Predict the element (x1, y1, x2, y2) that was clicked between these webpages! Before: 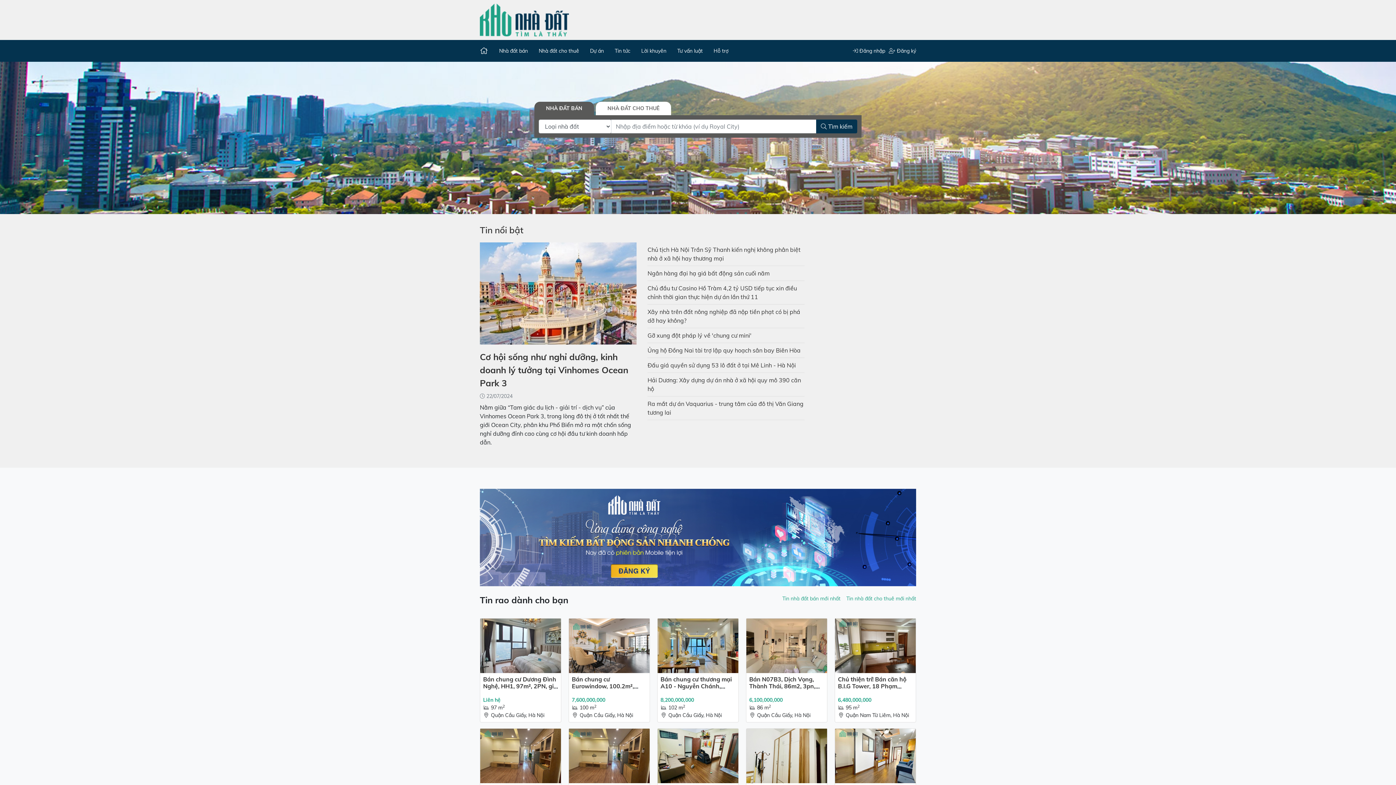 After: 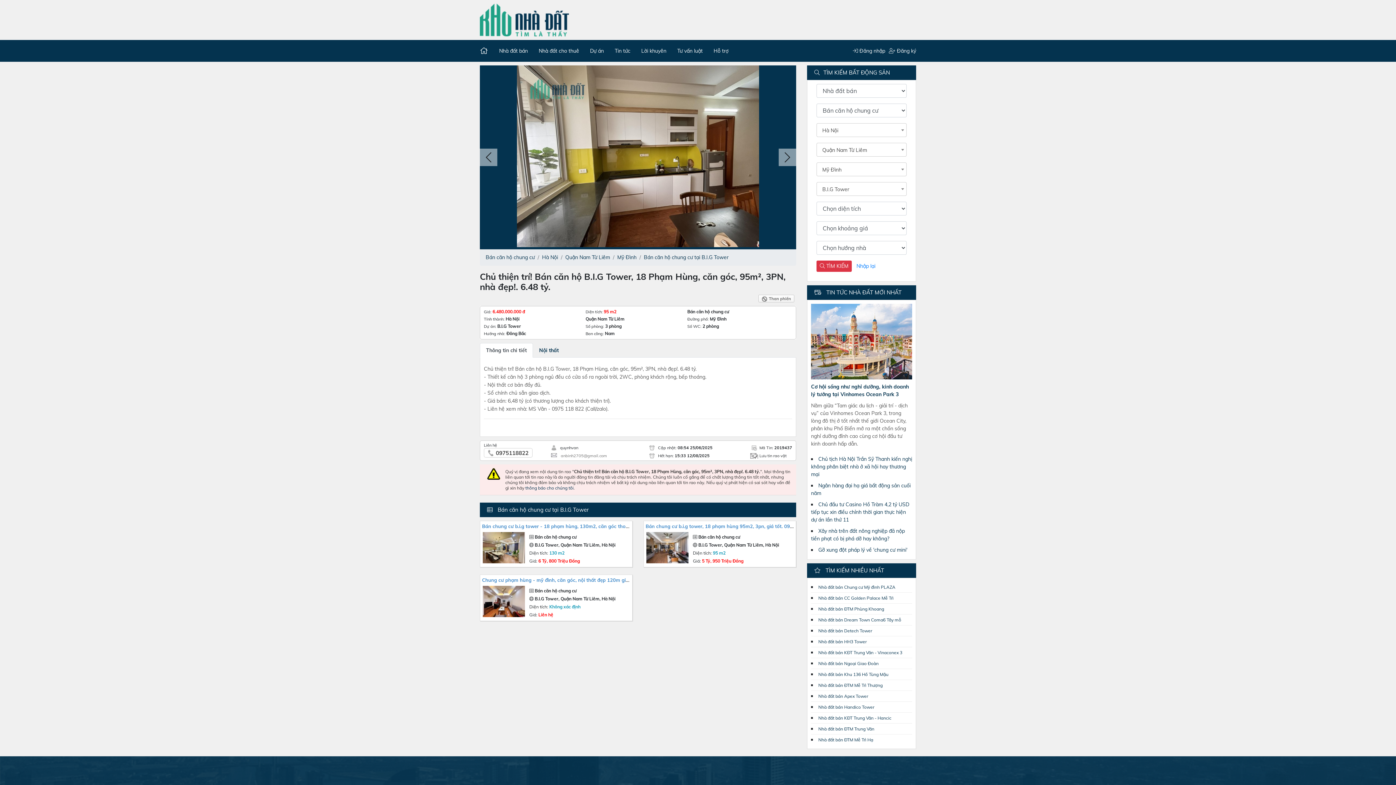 Action: bbox: (838, 676, 911, 704) label: Chủ thiện trí! Bán căn hộ B.I.G Tower, 18 Phạm Hùng, căn góc, 95m², 3PN, nhà đẹp!. 6.48 tỷ.